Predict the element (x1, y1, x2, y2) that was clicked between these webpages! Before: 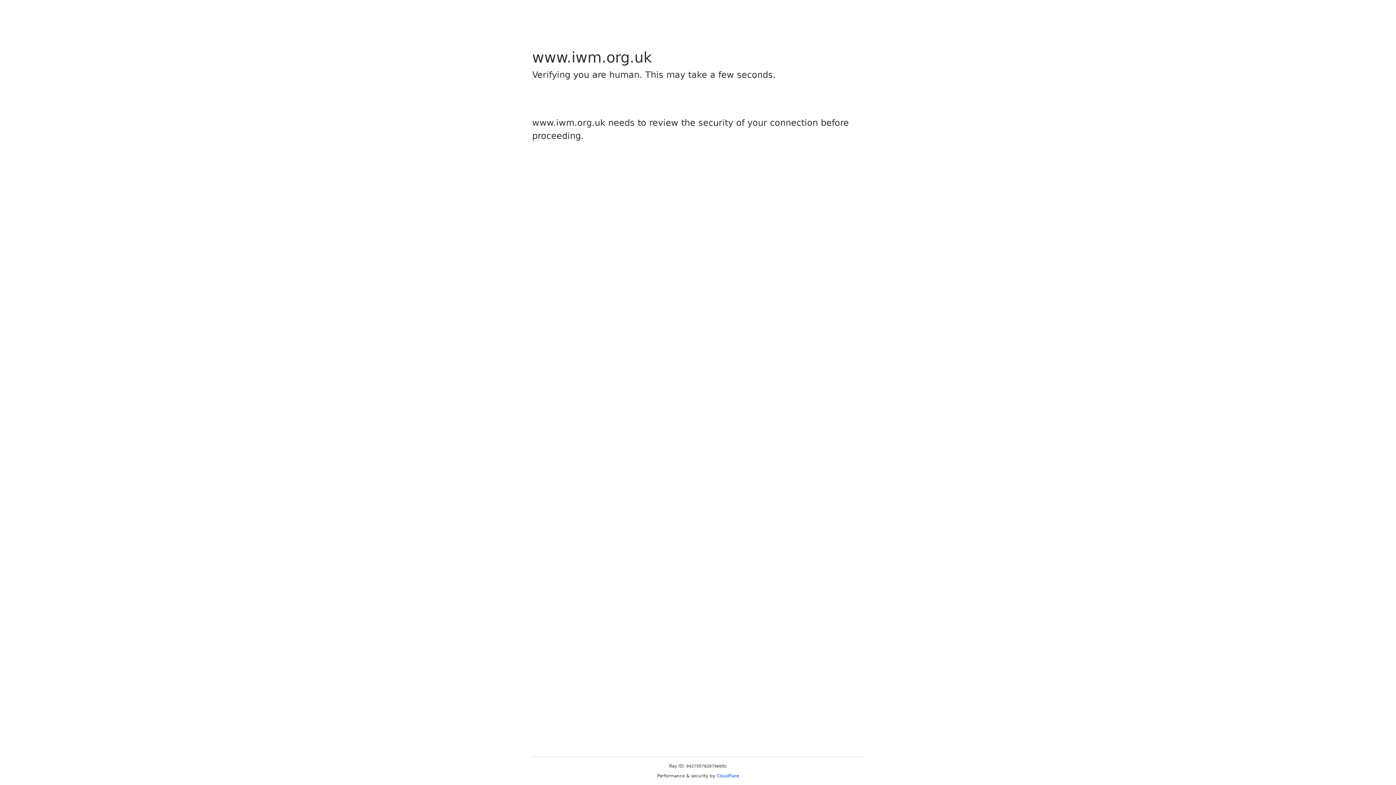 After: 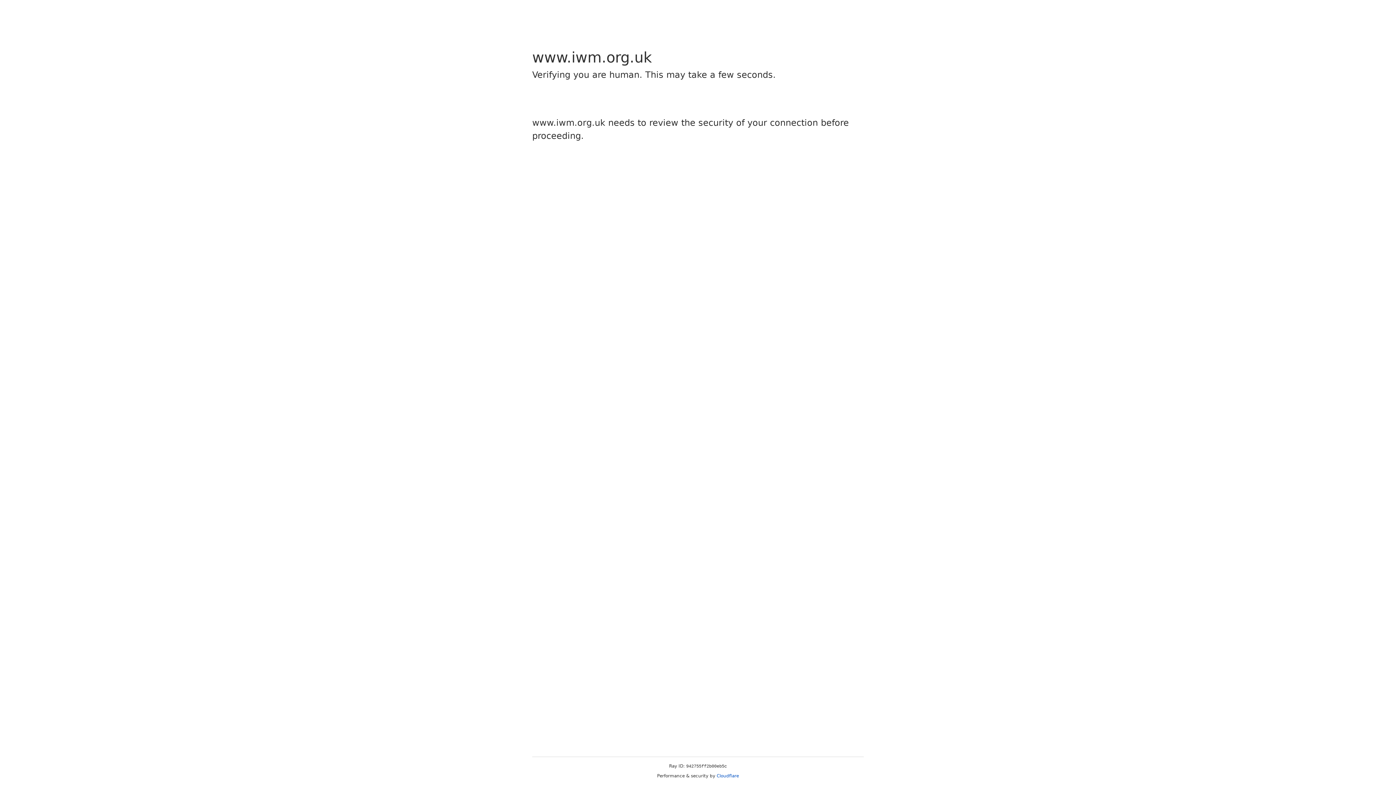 Action: bbox: (716, 773, 739, 778) label: Cloudflare